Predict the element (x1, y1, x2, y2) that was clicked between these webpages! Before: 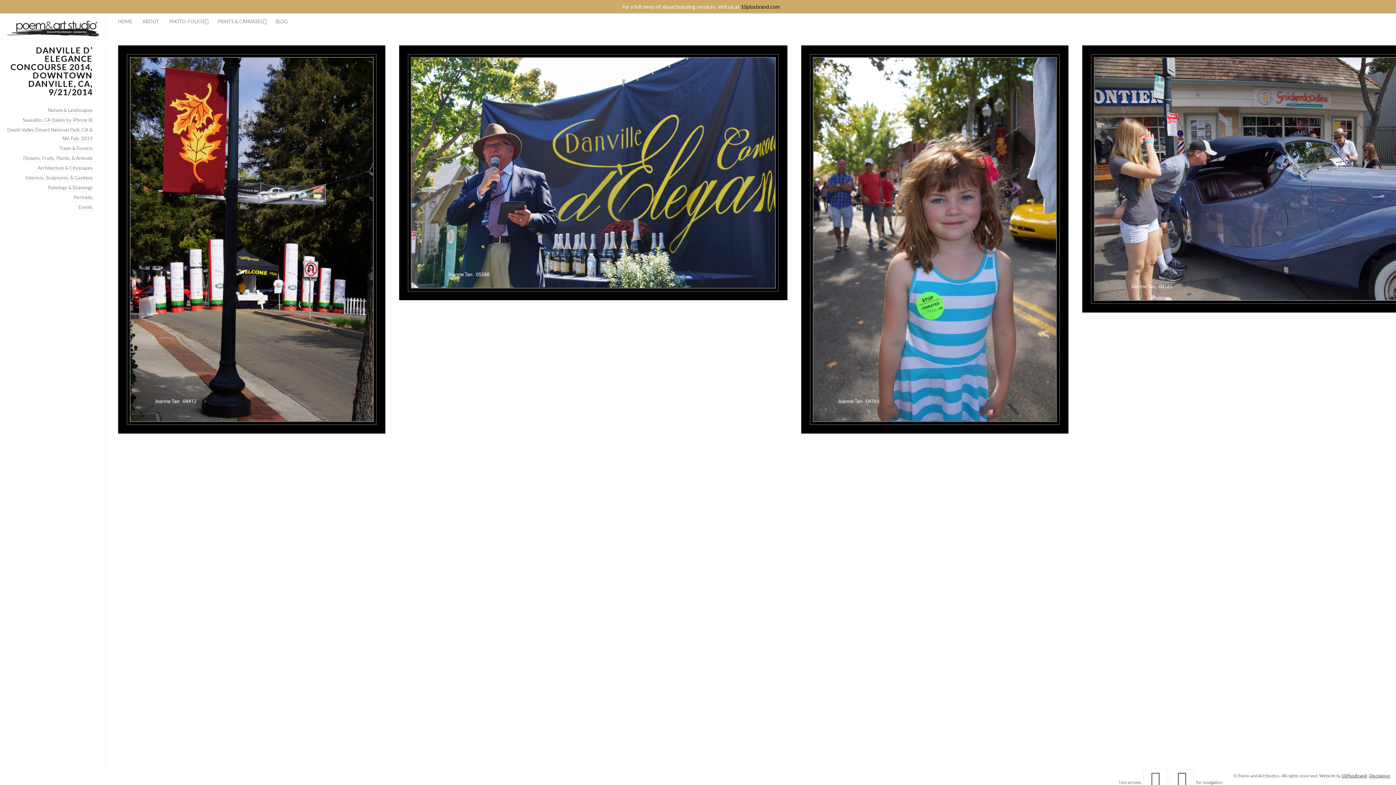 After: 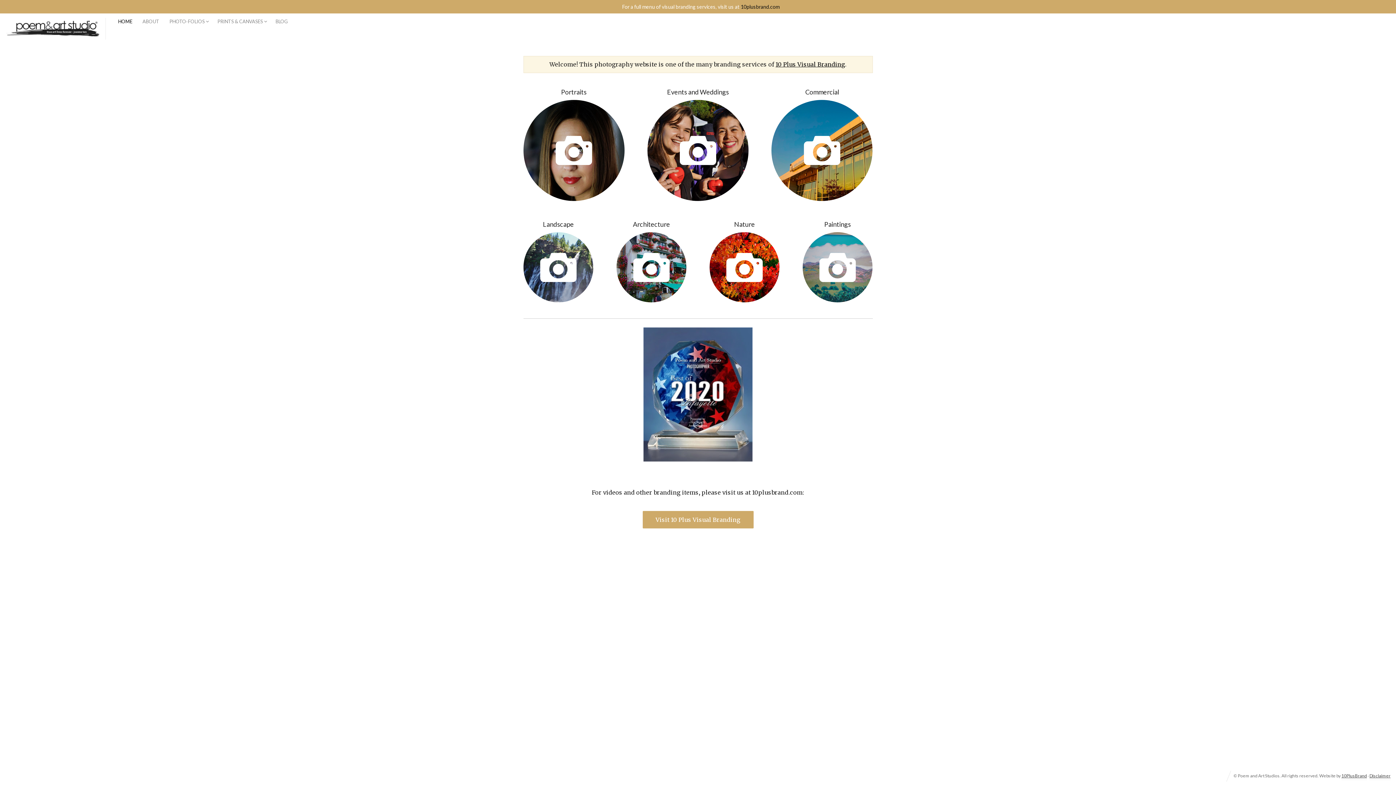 Action: bbox: (5, 20, 100, 37)